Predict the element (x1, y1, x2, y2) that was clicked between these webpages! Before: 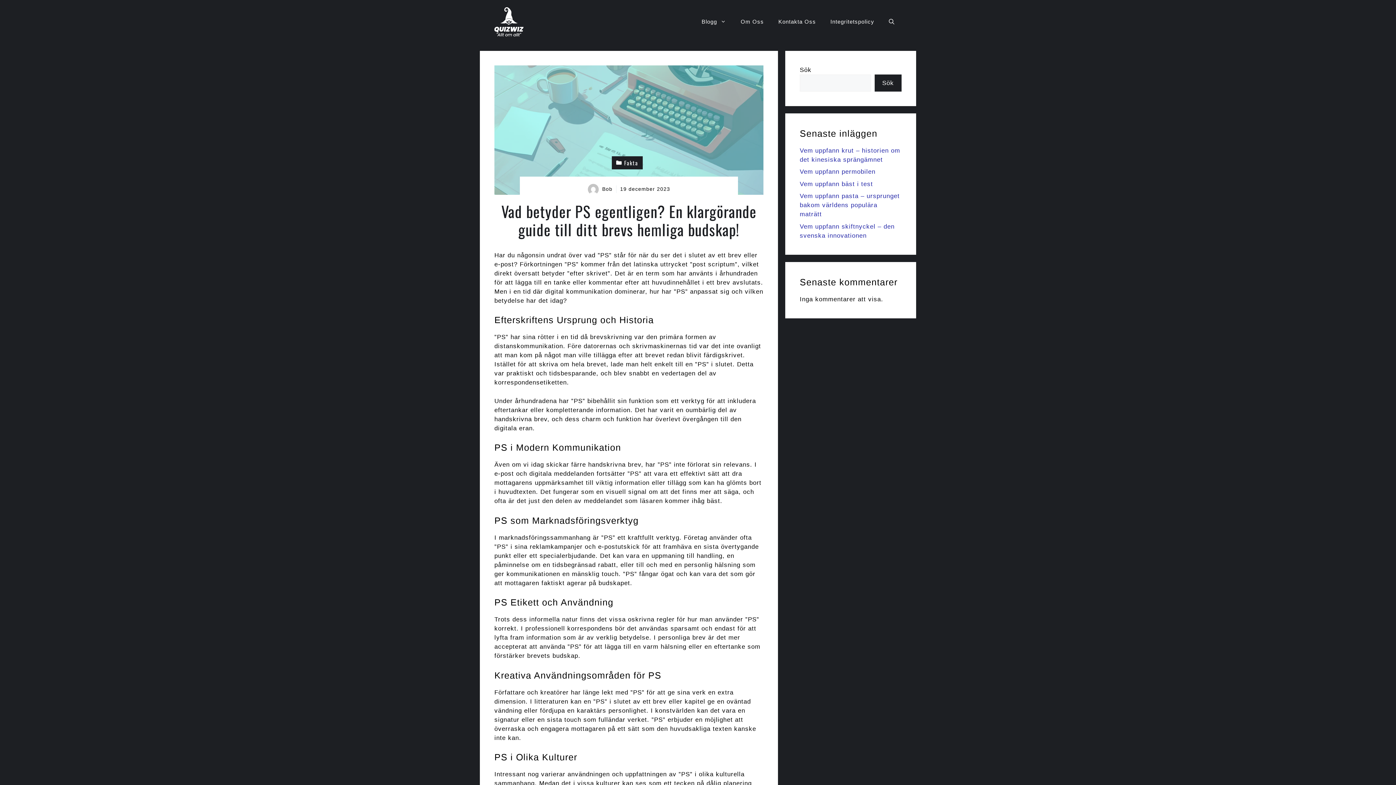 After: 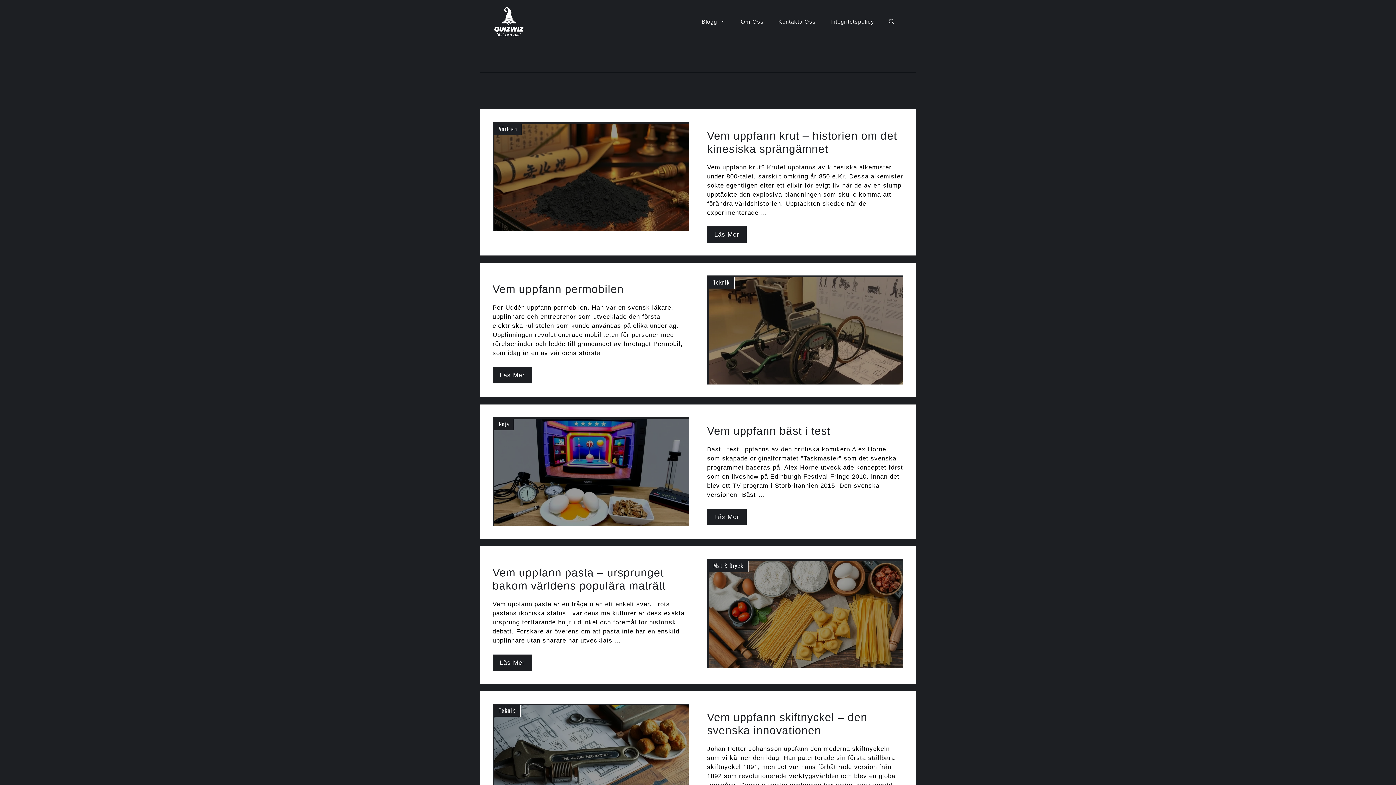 Action: label: Bob bbox: (602, 186, 612, 192)